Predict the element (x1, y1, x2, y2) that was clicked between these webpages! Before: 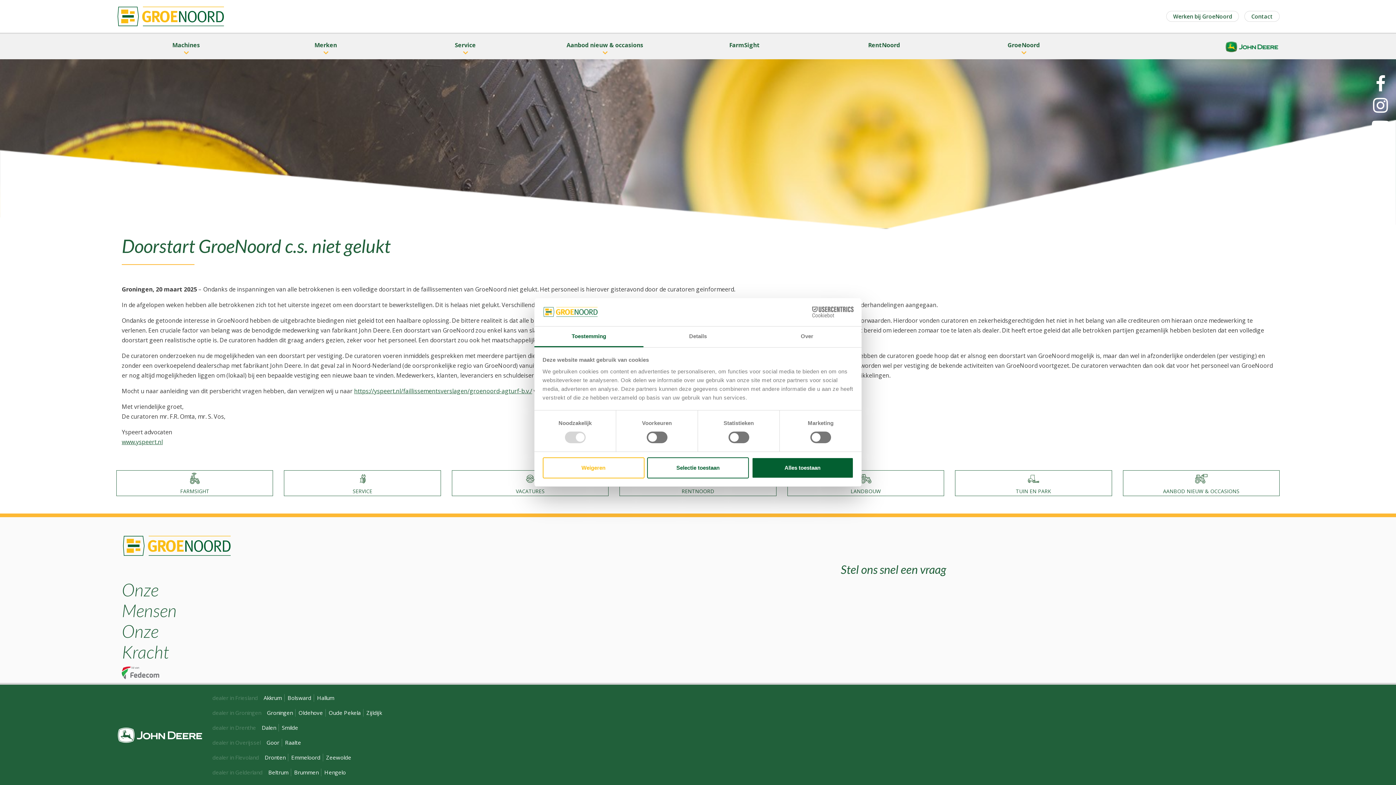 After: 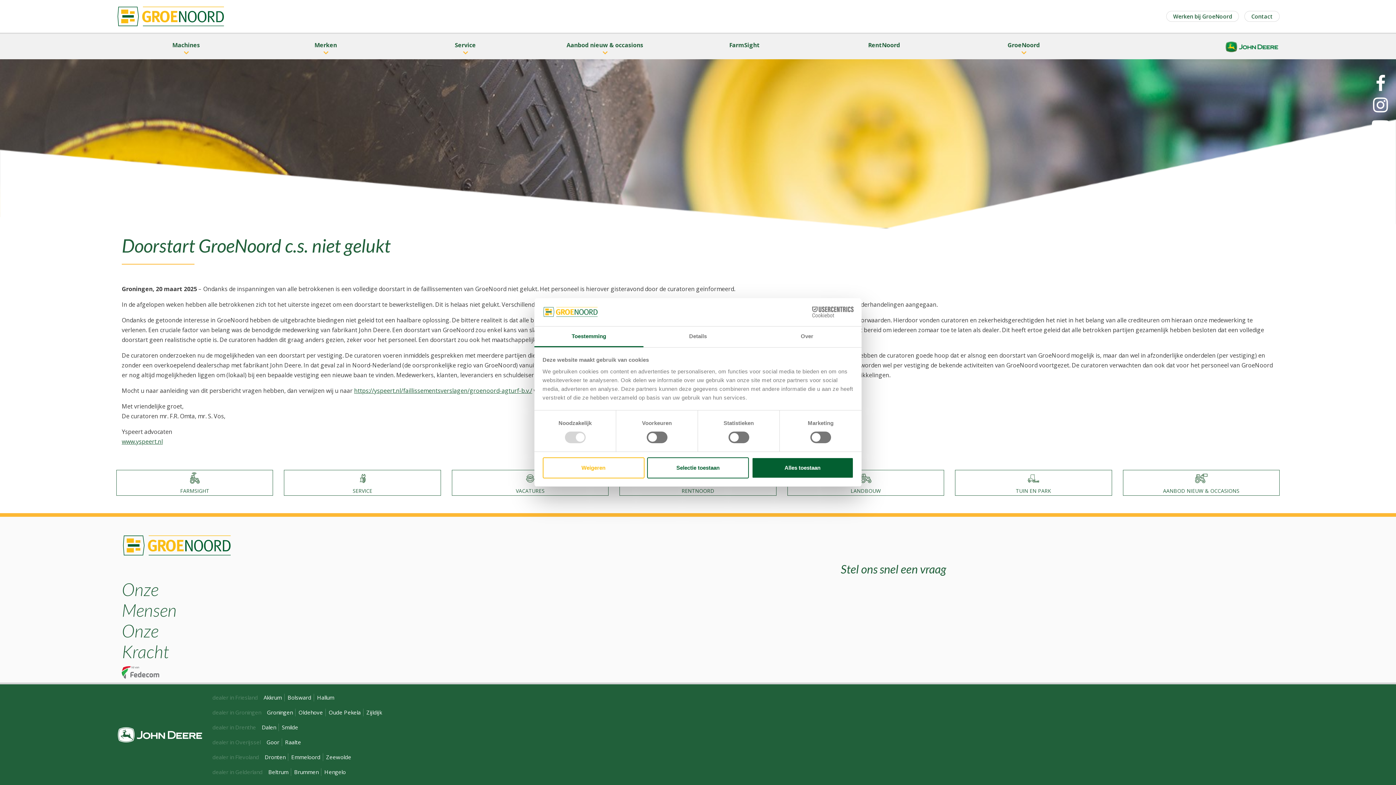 Action: label: Hengelo bbox: (321, 765, 348, 780)